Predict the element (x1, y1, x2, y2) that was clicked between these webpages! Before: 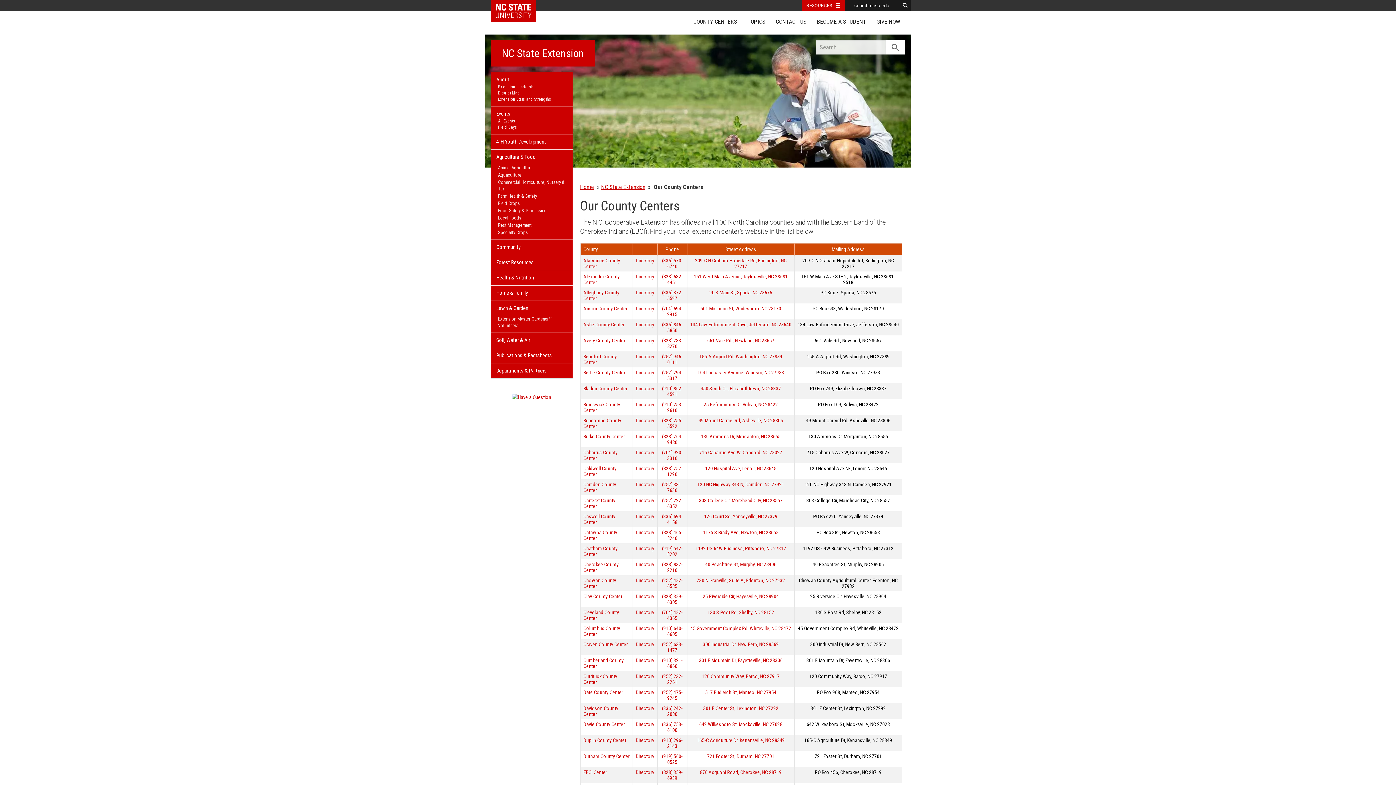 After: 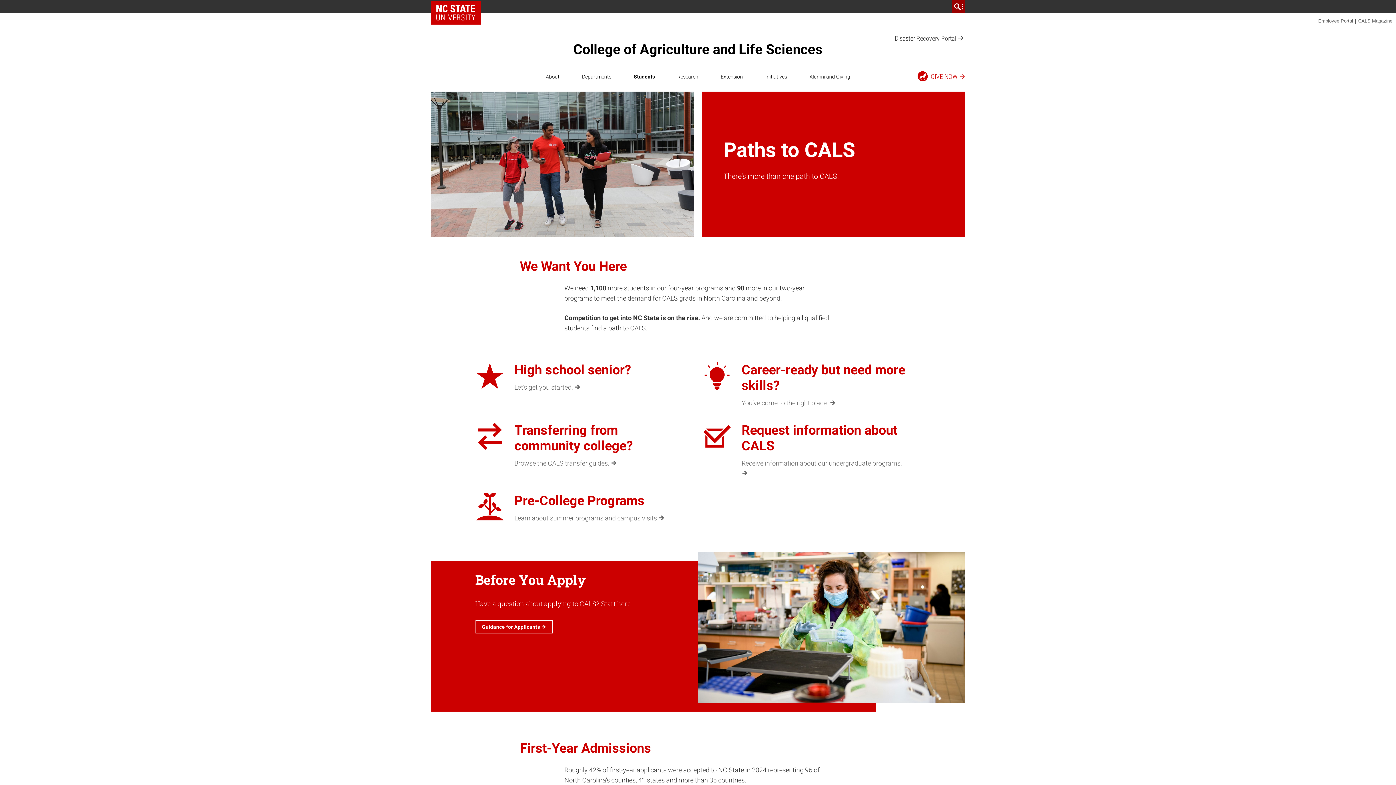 Action: label: BECOME A STUDENT bbox: (812, 14, 871, 29)